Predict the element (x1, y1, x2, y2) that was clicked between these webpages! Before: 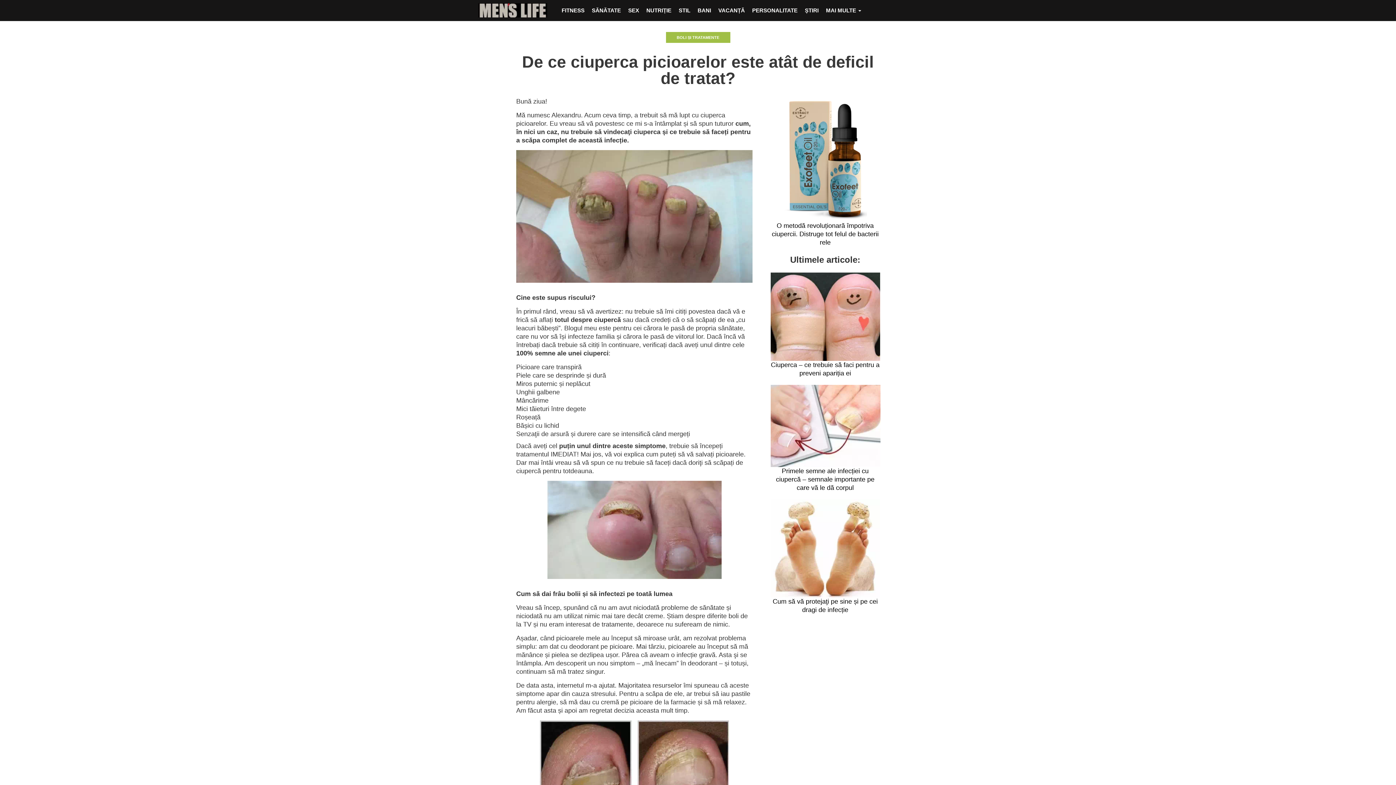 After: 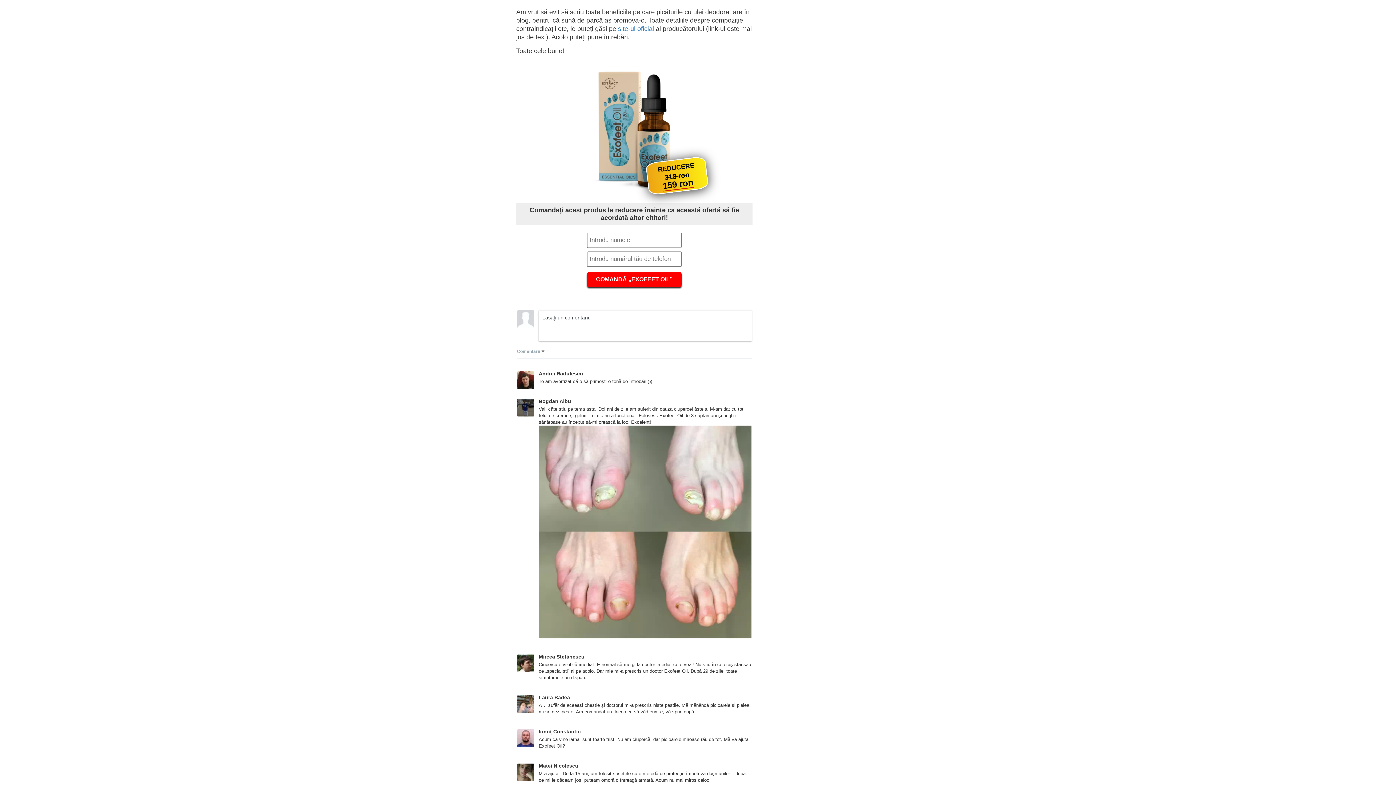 Action: bbox: (588, 0, 624, 20) label: SĂNĂTATE